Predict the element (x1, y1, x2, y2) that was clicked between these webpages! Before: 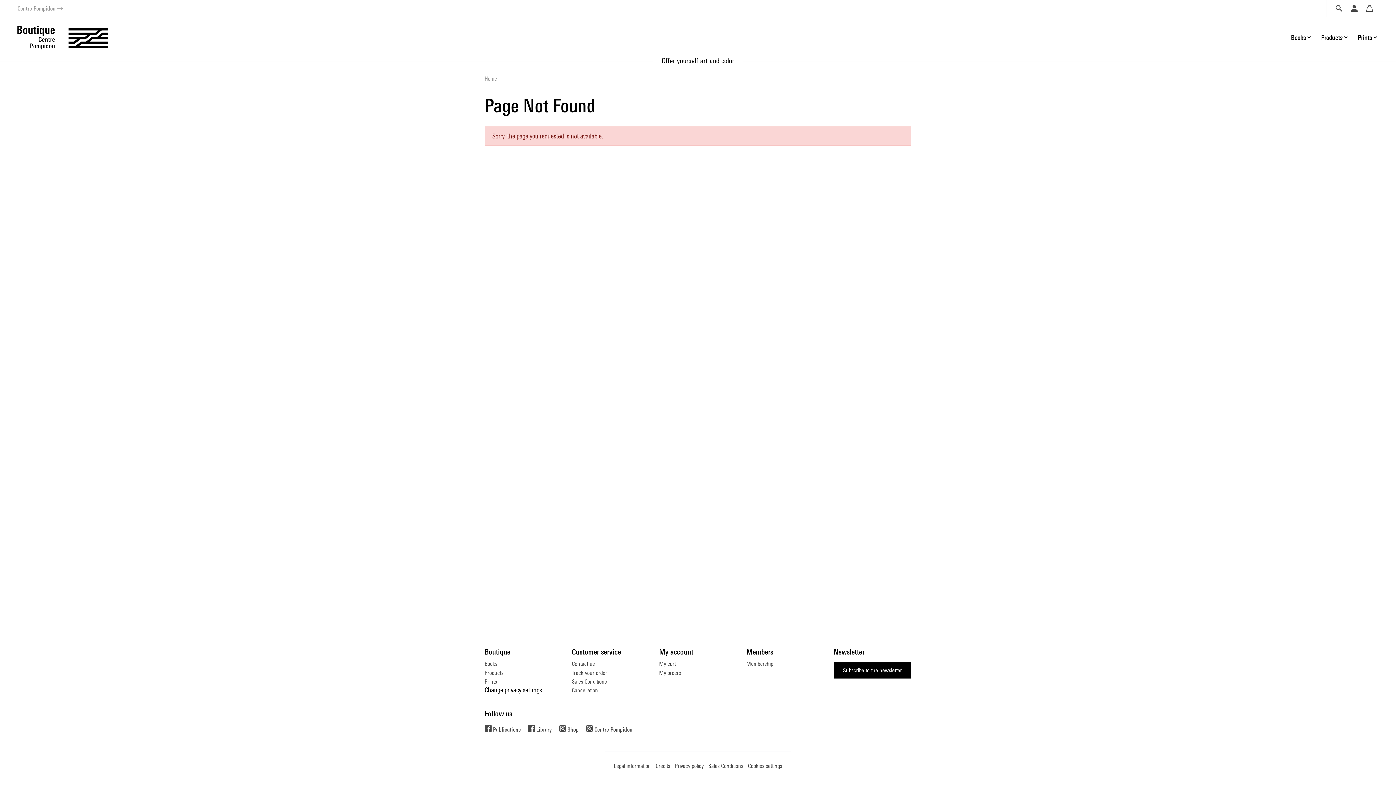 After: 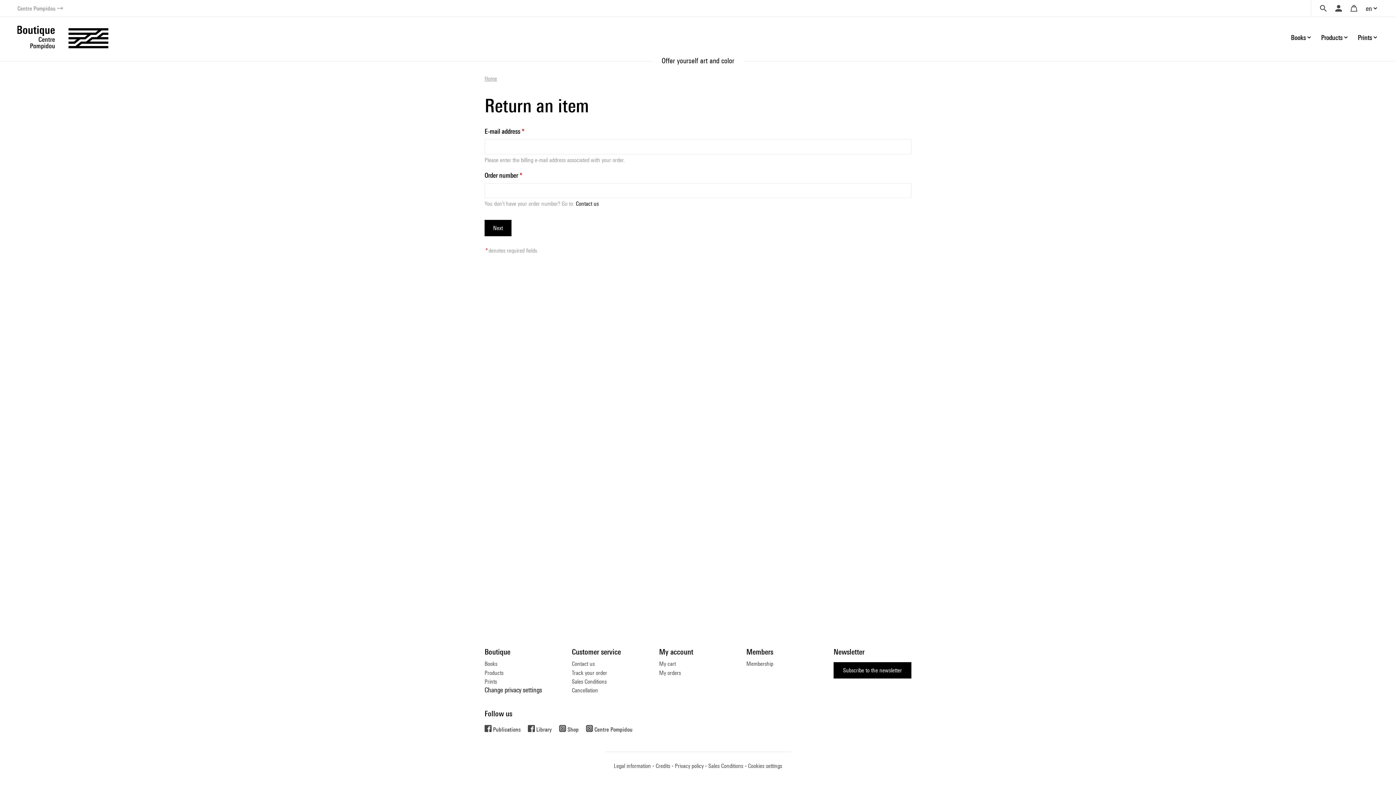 Action: label: Cancellation bbox: (572, 687, 598, 694)